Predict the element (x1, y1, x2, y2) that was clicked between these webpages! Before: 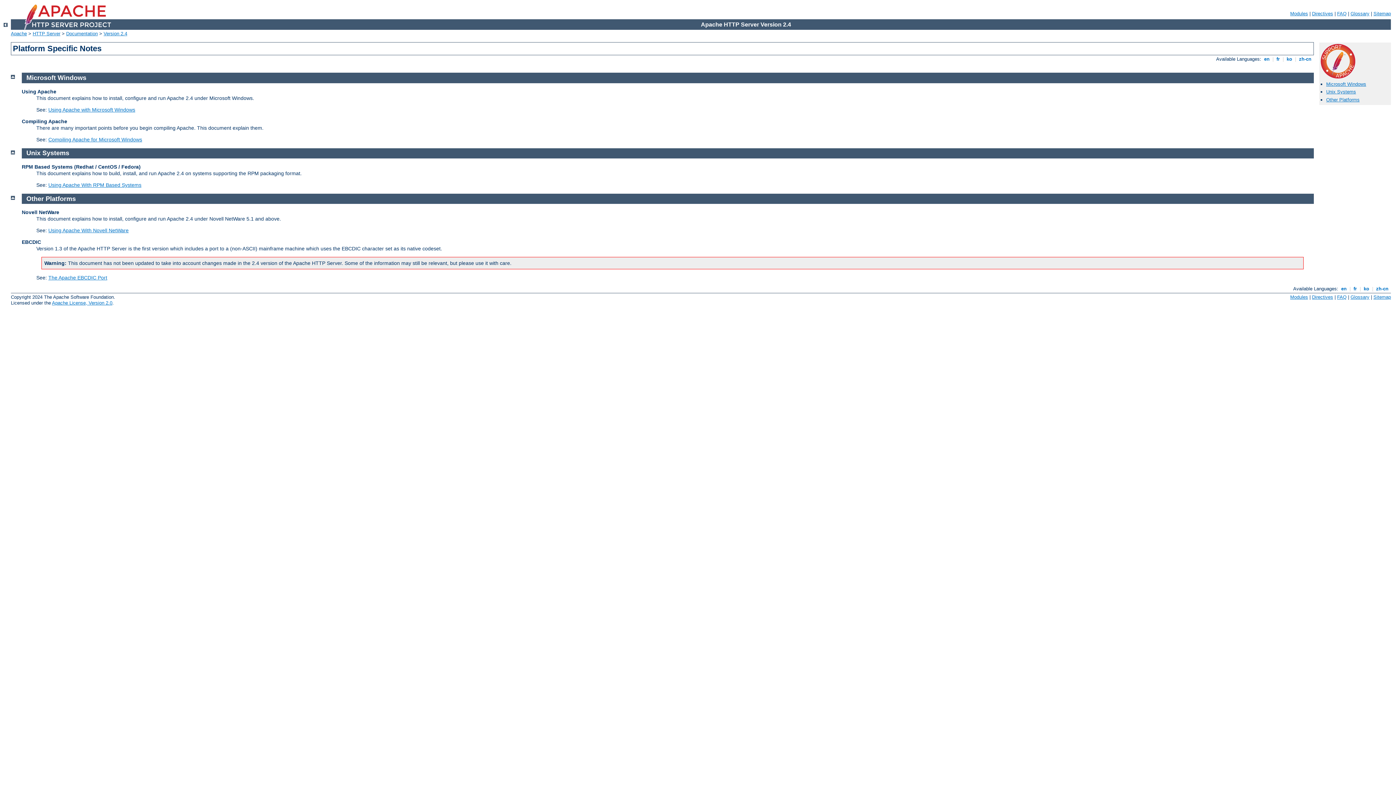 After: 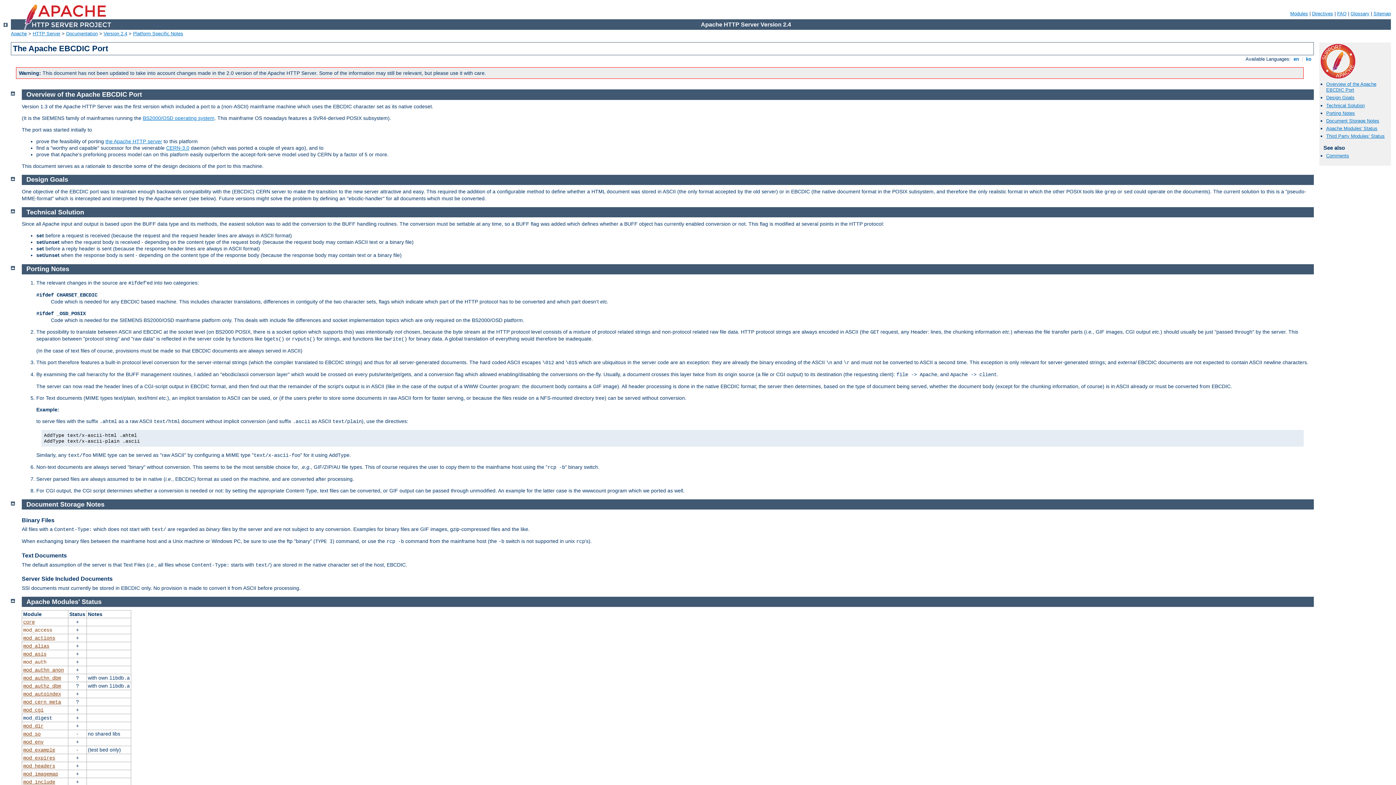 Action: label: The Apache EBCDIC Port bbox: (48, 275, 107, 280)